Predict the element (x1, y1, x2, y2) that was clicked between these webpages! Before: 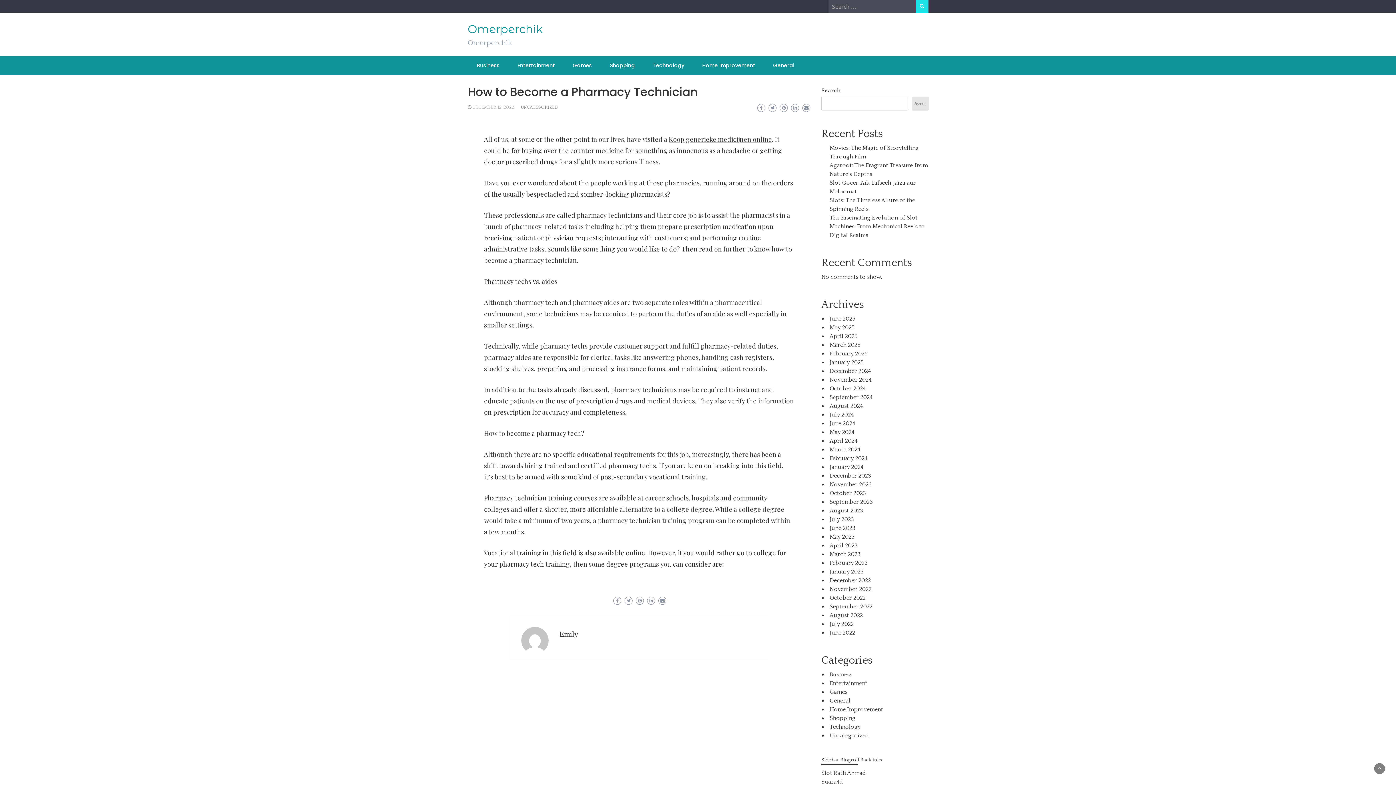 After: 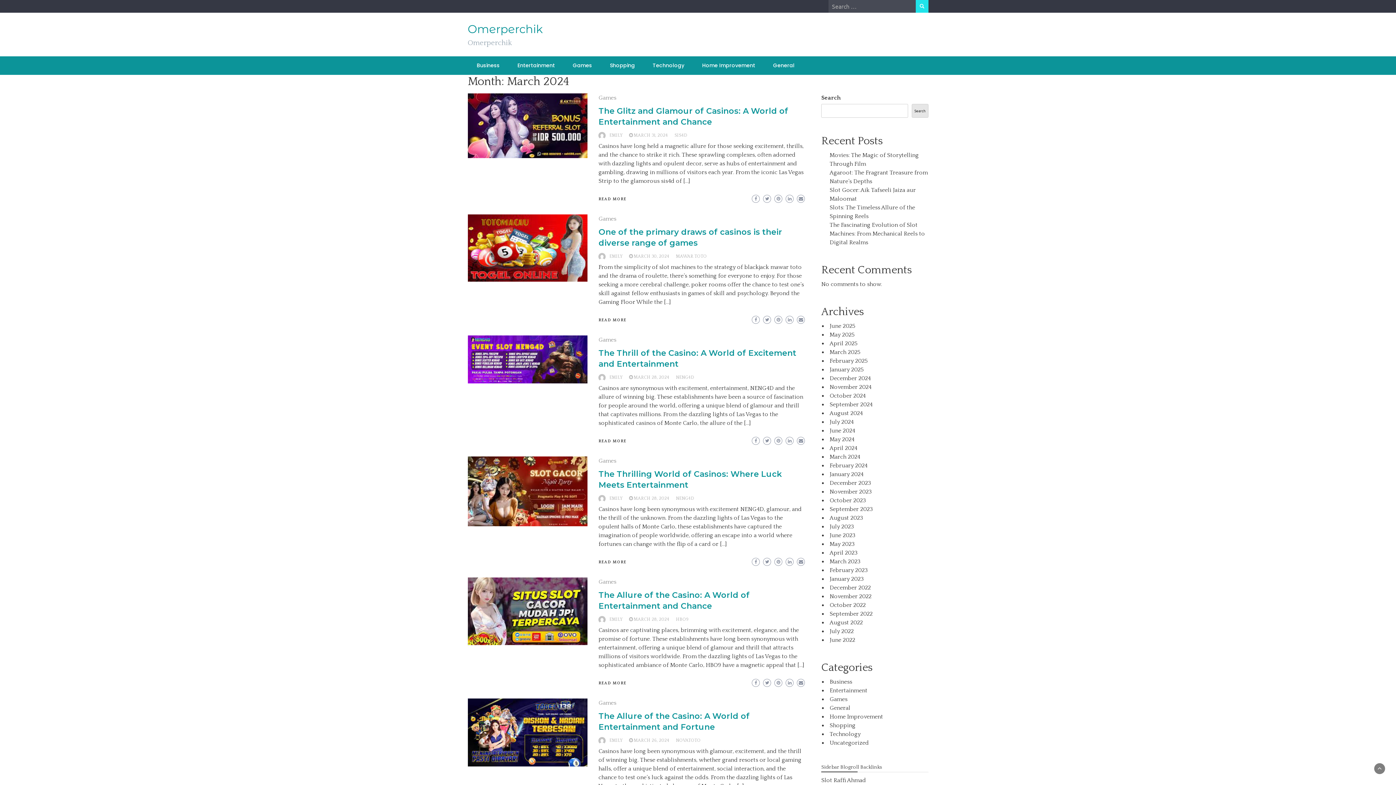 Action: bbox: (829, 446, 860, 453) label: March 2024